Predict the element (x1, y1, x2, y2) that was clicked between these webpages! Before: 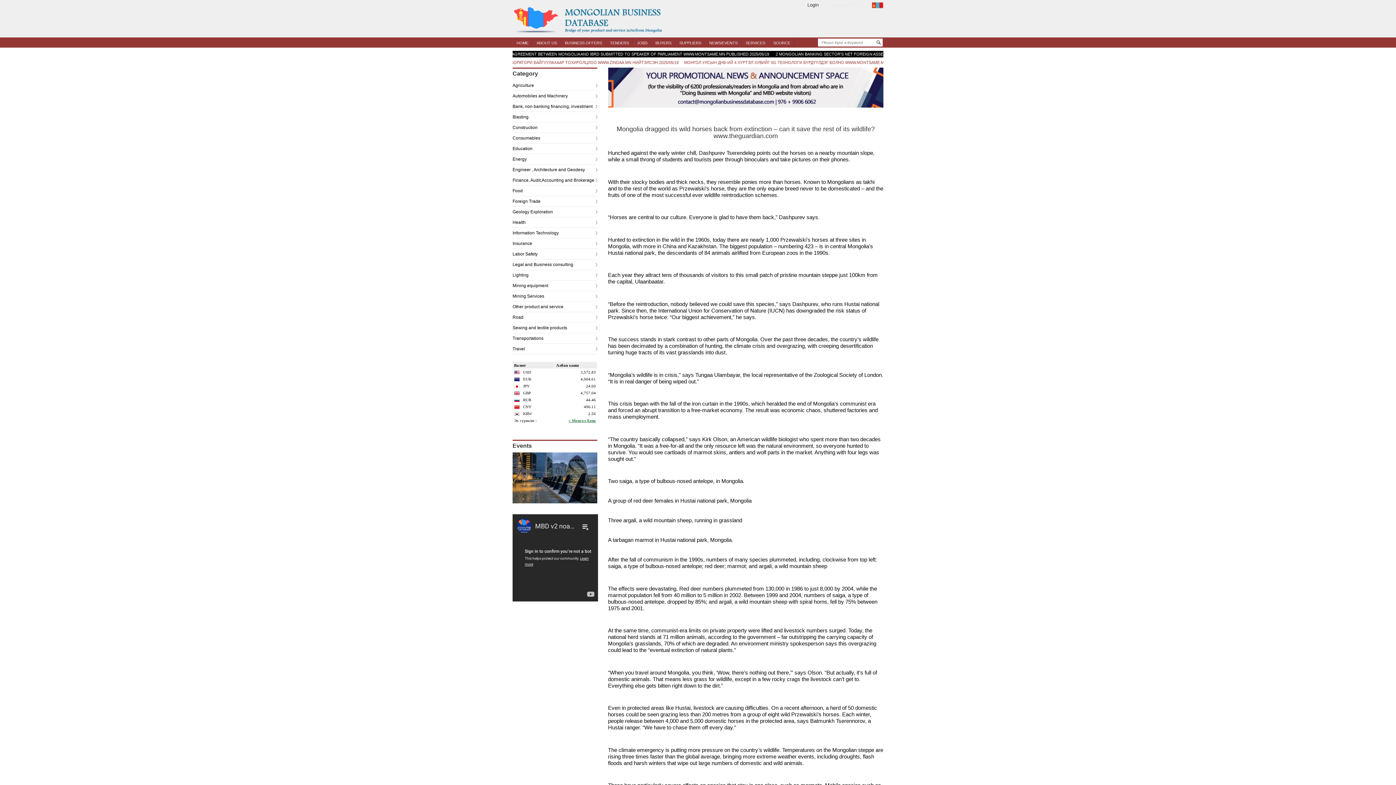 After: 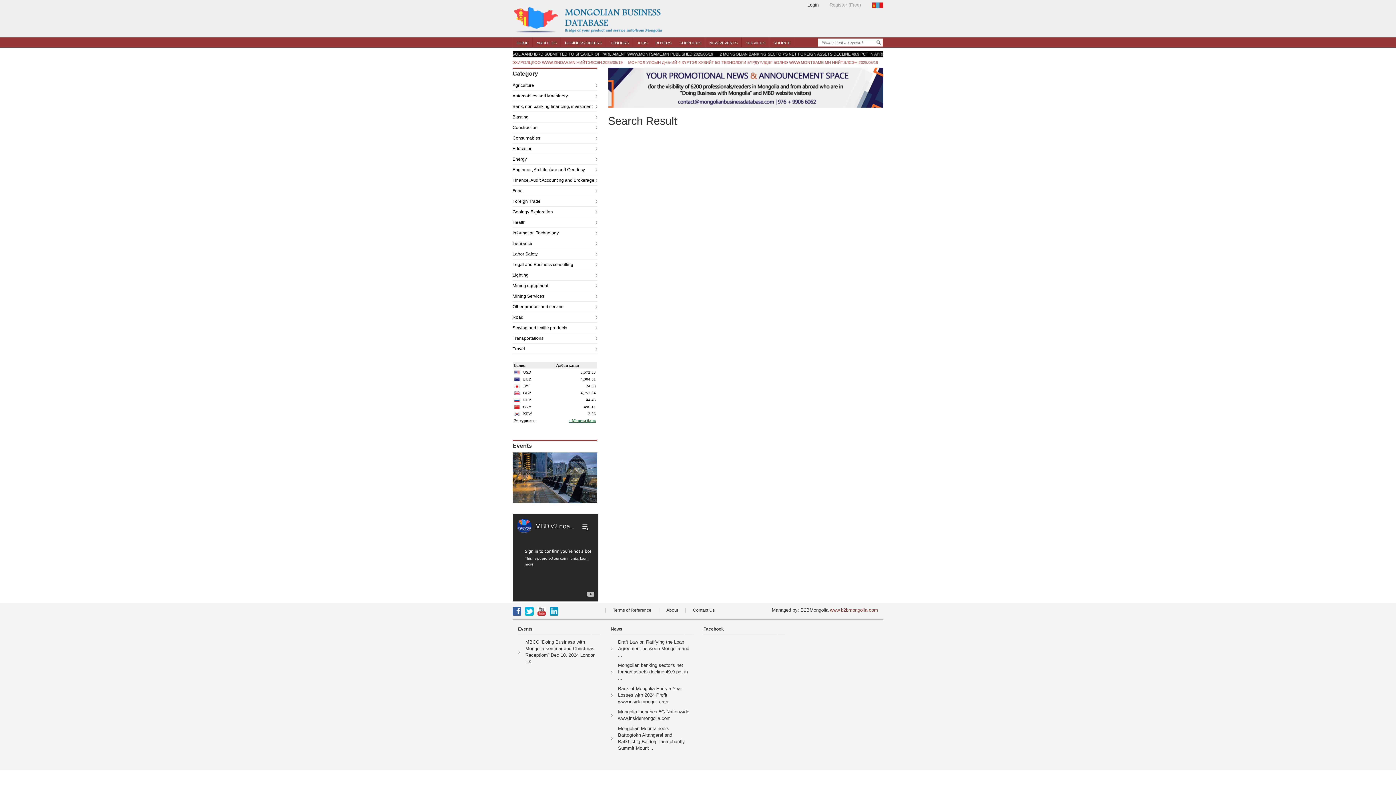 Action: bbox: (874, 38, 883, 46)